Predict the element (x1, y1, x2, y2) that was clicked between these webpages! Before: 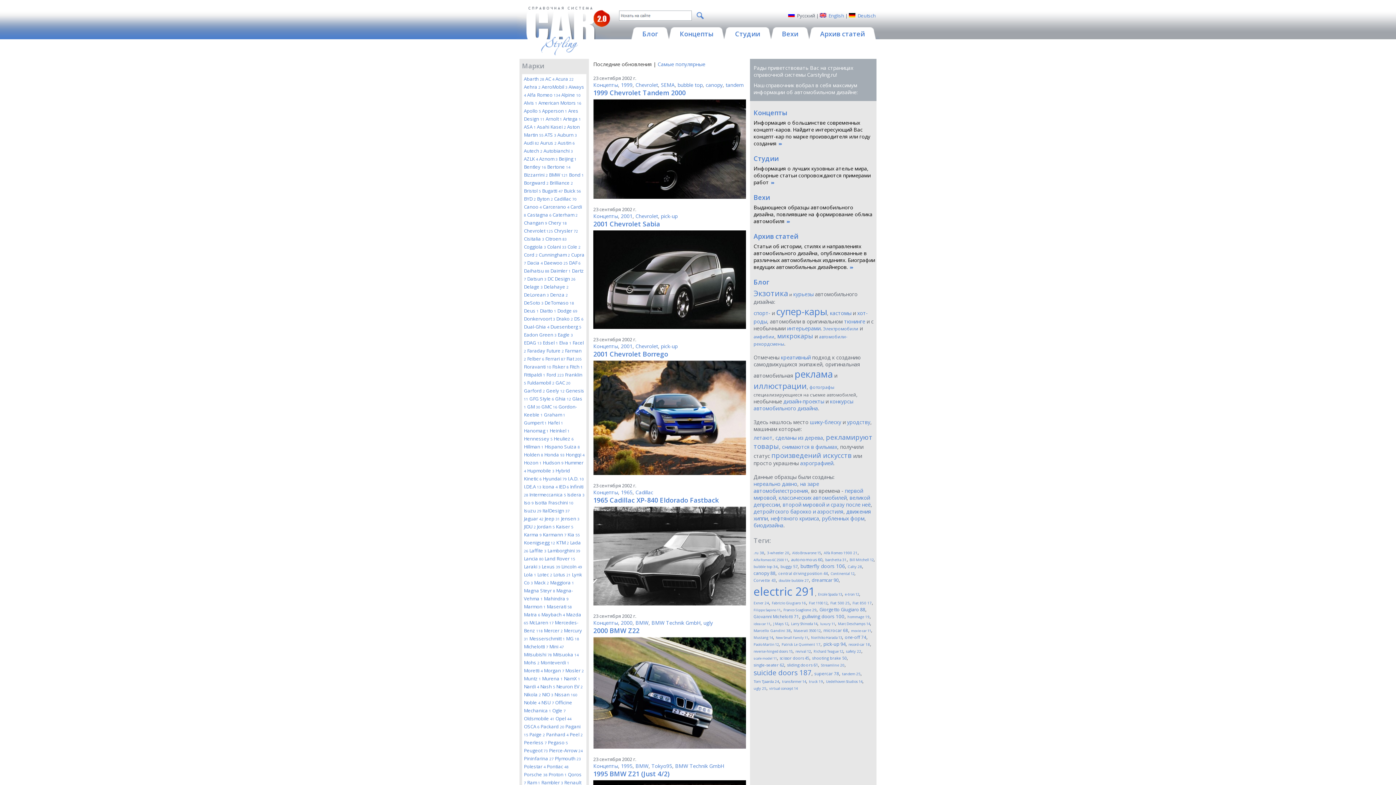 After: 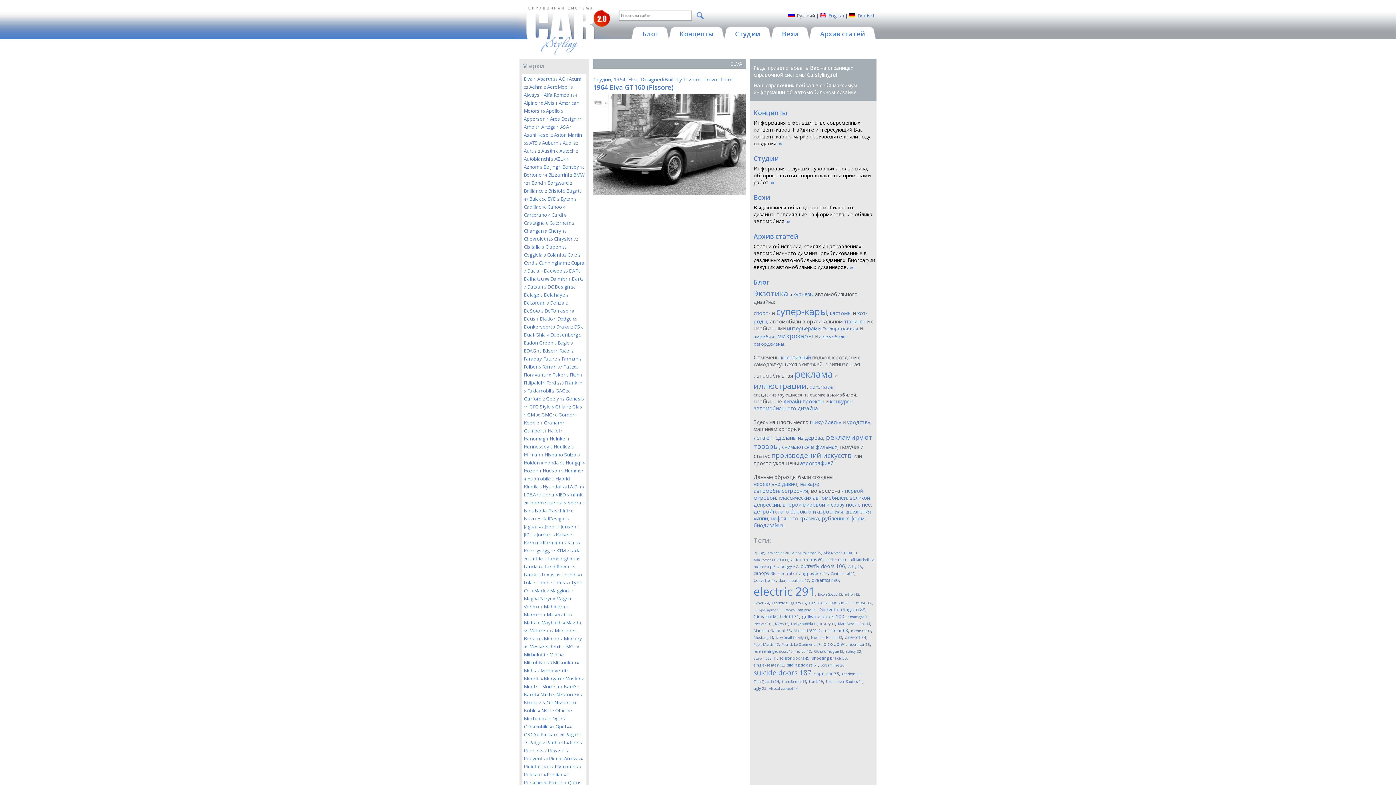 Action: label: Elva 1 bbox: (559, 339, 571, 346)